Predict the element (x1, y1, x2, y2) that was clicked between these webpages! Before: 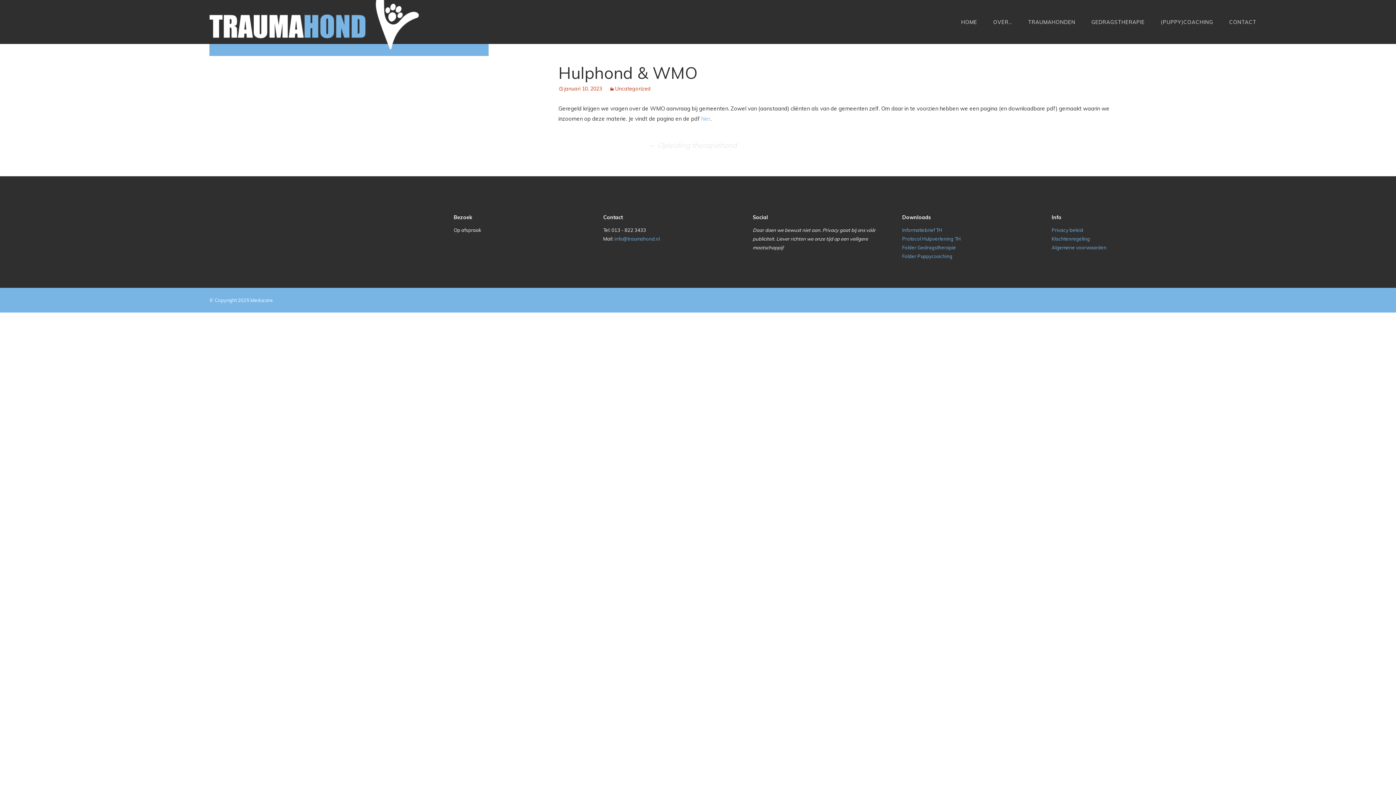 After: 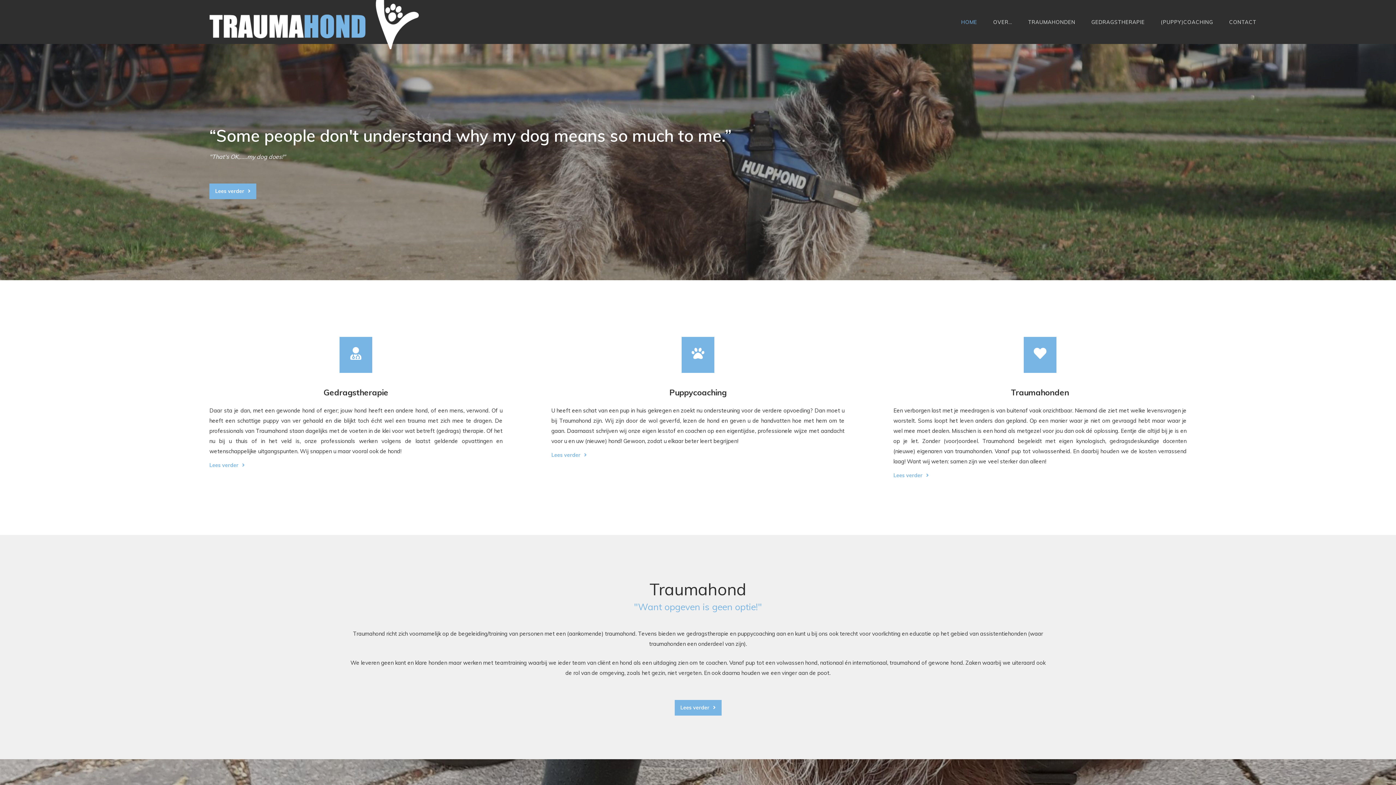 Action: bbox: (209, -4, 418, 49)